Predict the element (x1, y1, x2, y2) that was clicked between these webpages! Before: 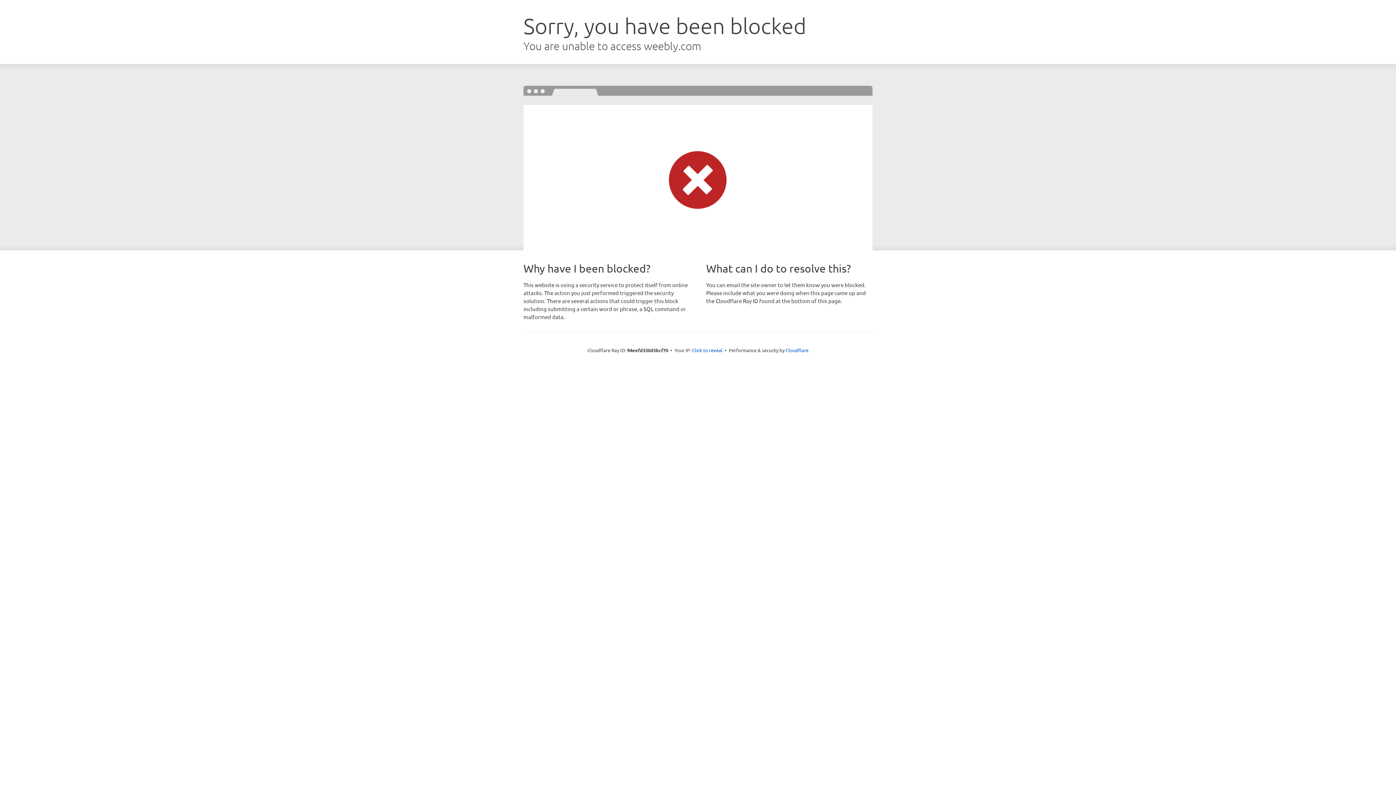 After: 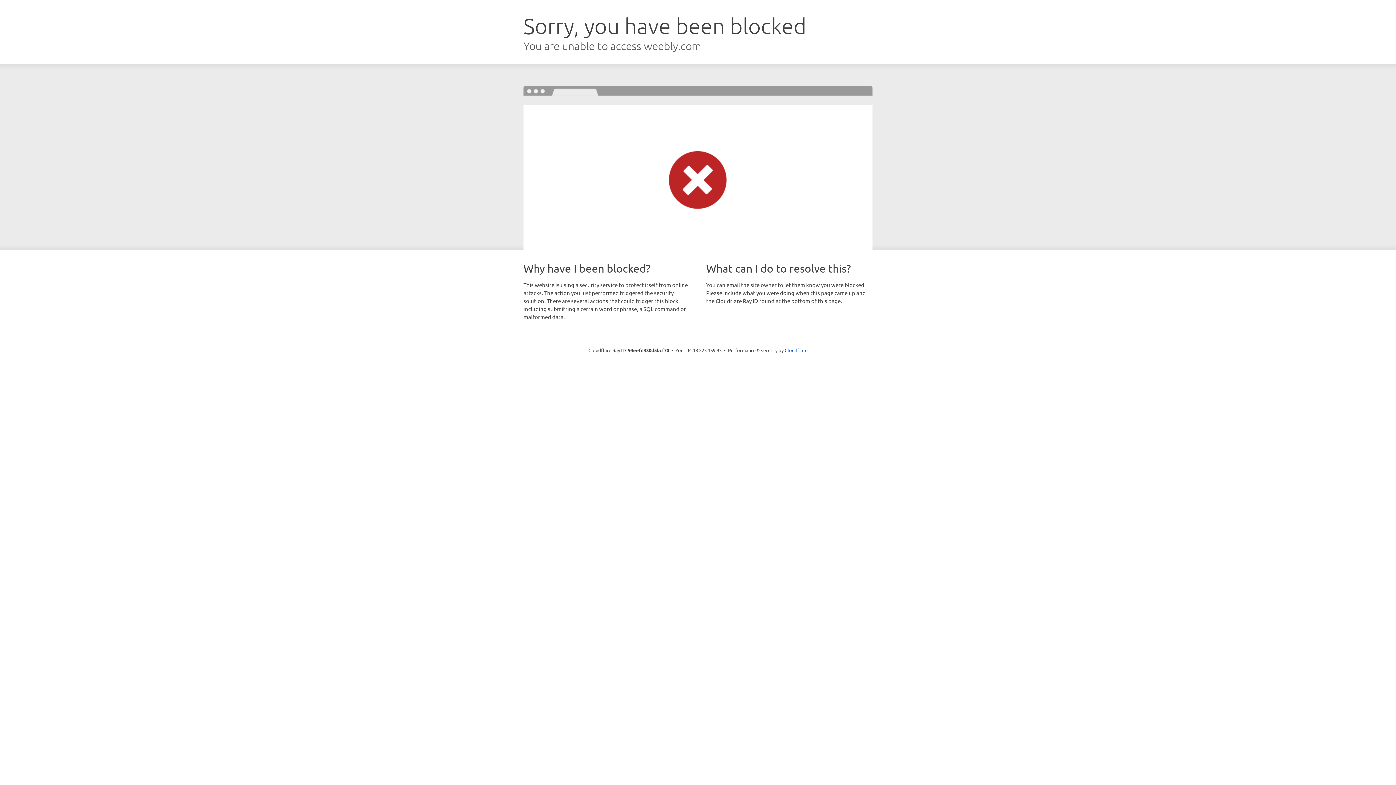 Action: bbox: (692, 346, 722, 353) label: Click to reveal